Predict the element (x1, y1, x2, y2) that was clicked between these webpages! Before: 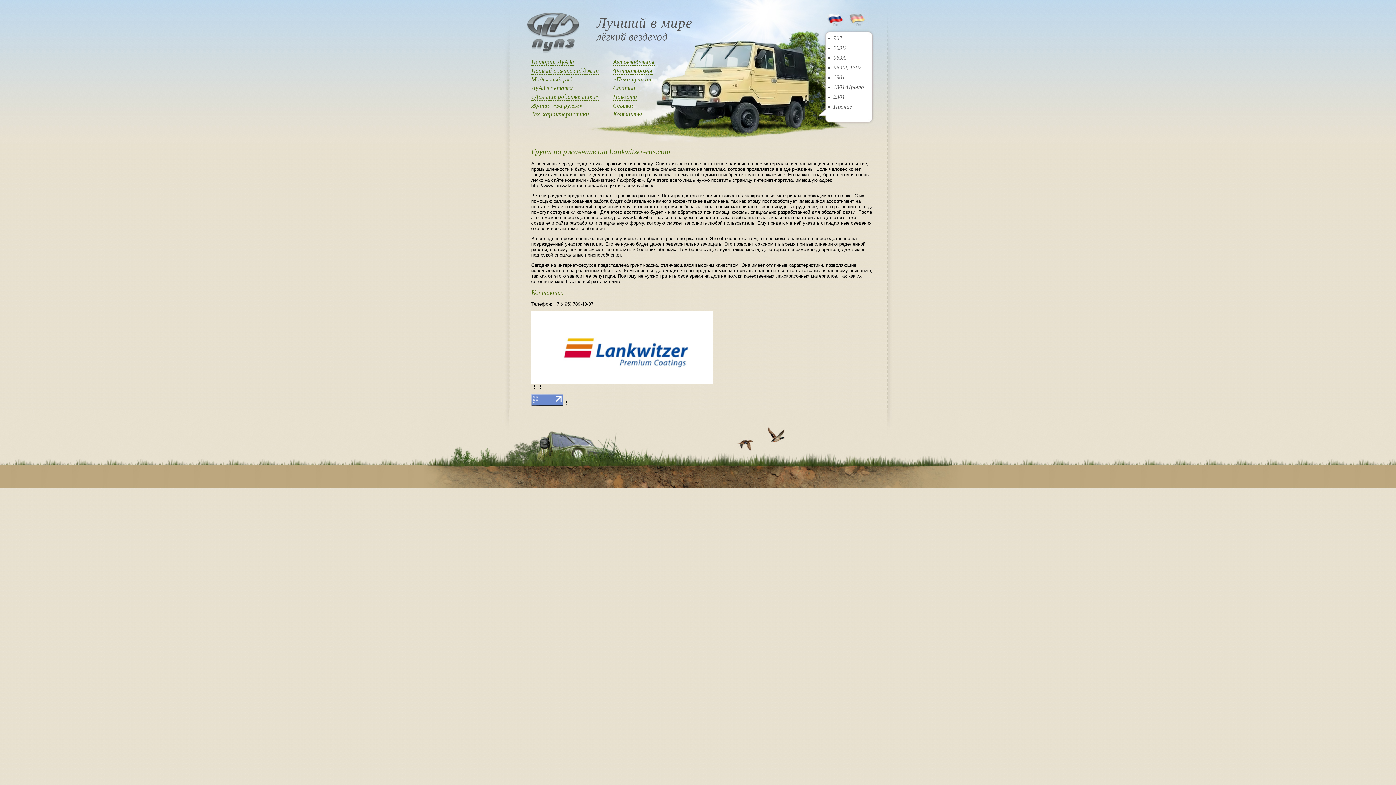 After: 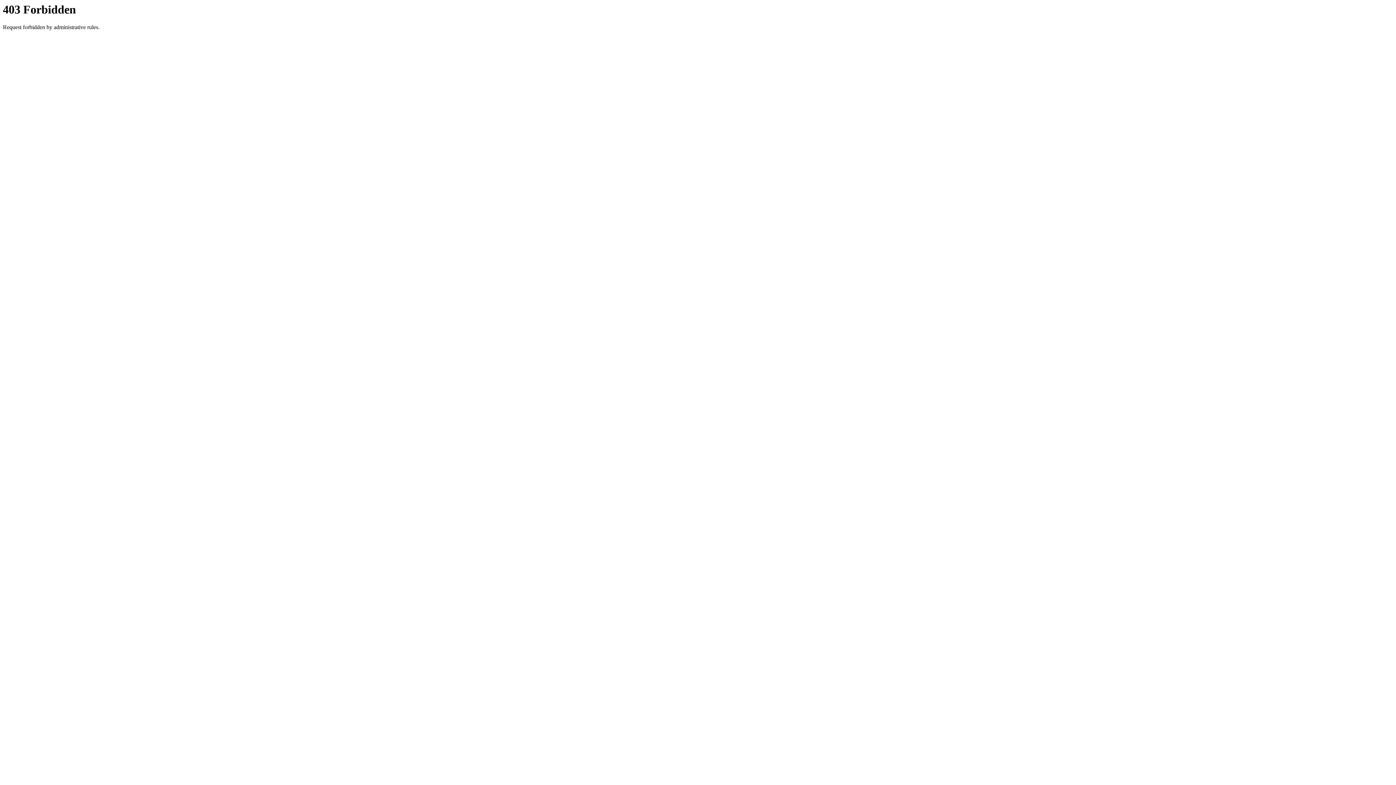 Action: bbox: (744, 172, 785, 177) label: грунт по ржавчине